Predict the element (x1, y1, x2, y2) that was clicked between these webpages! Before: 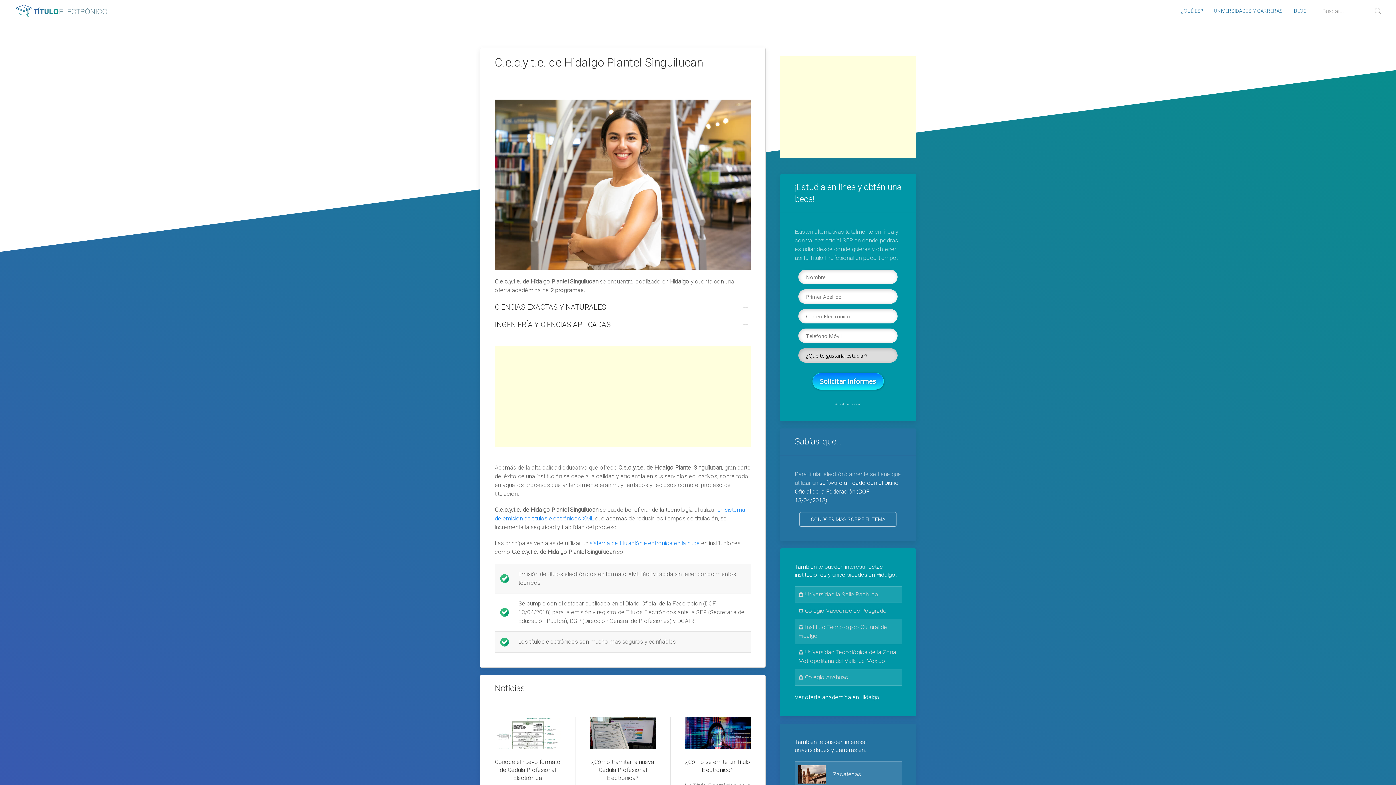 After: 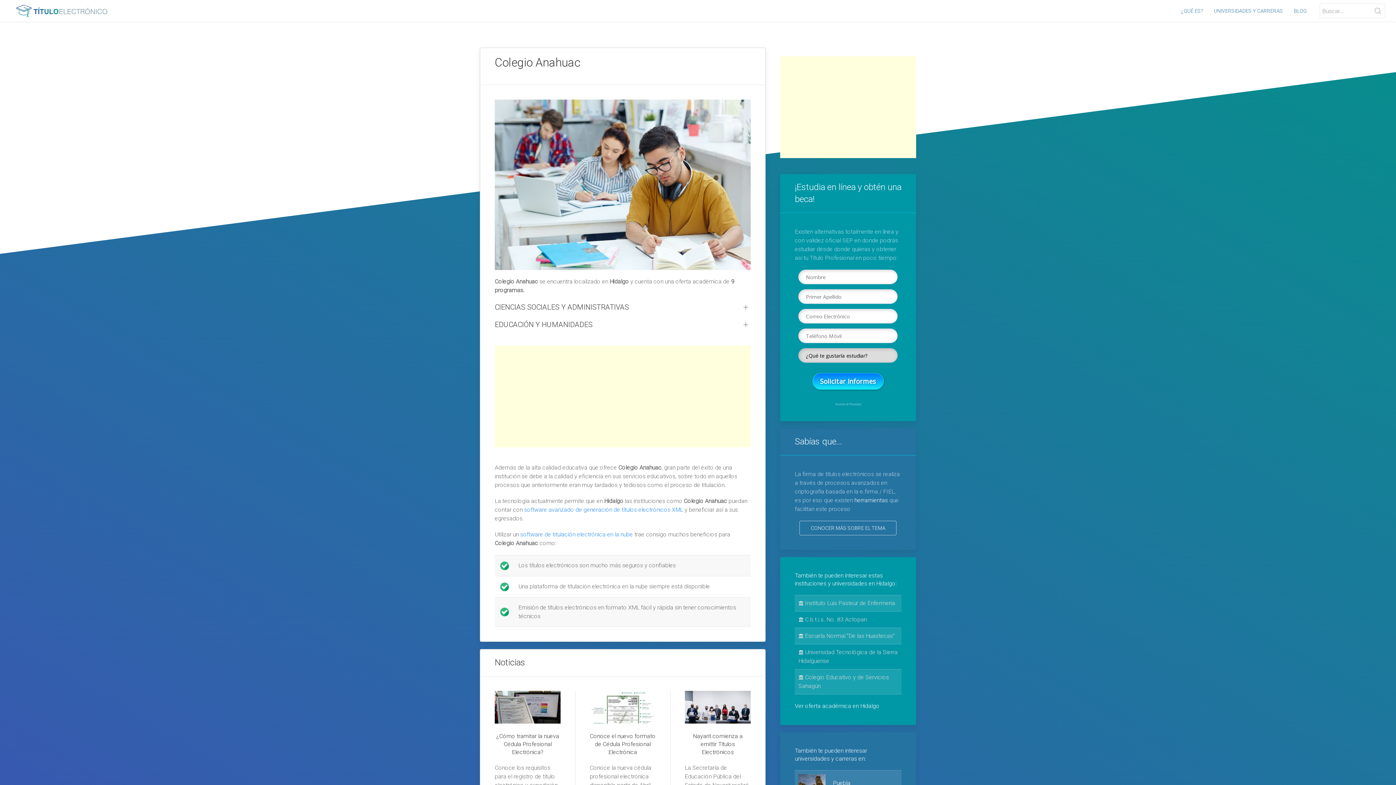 Action: bbox: (798, 674, 848, 681) label:  Colegio Anahuac